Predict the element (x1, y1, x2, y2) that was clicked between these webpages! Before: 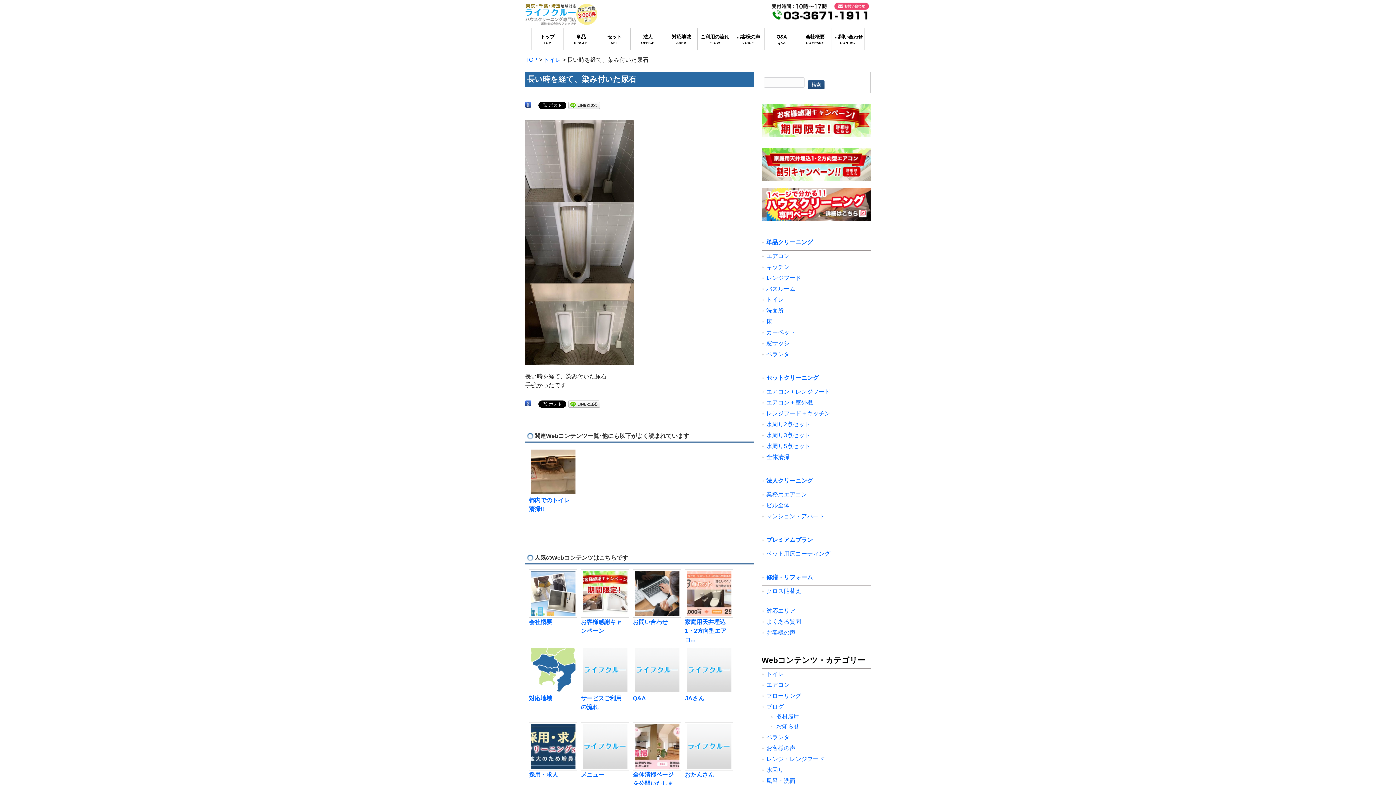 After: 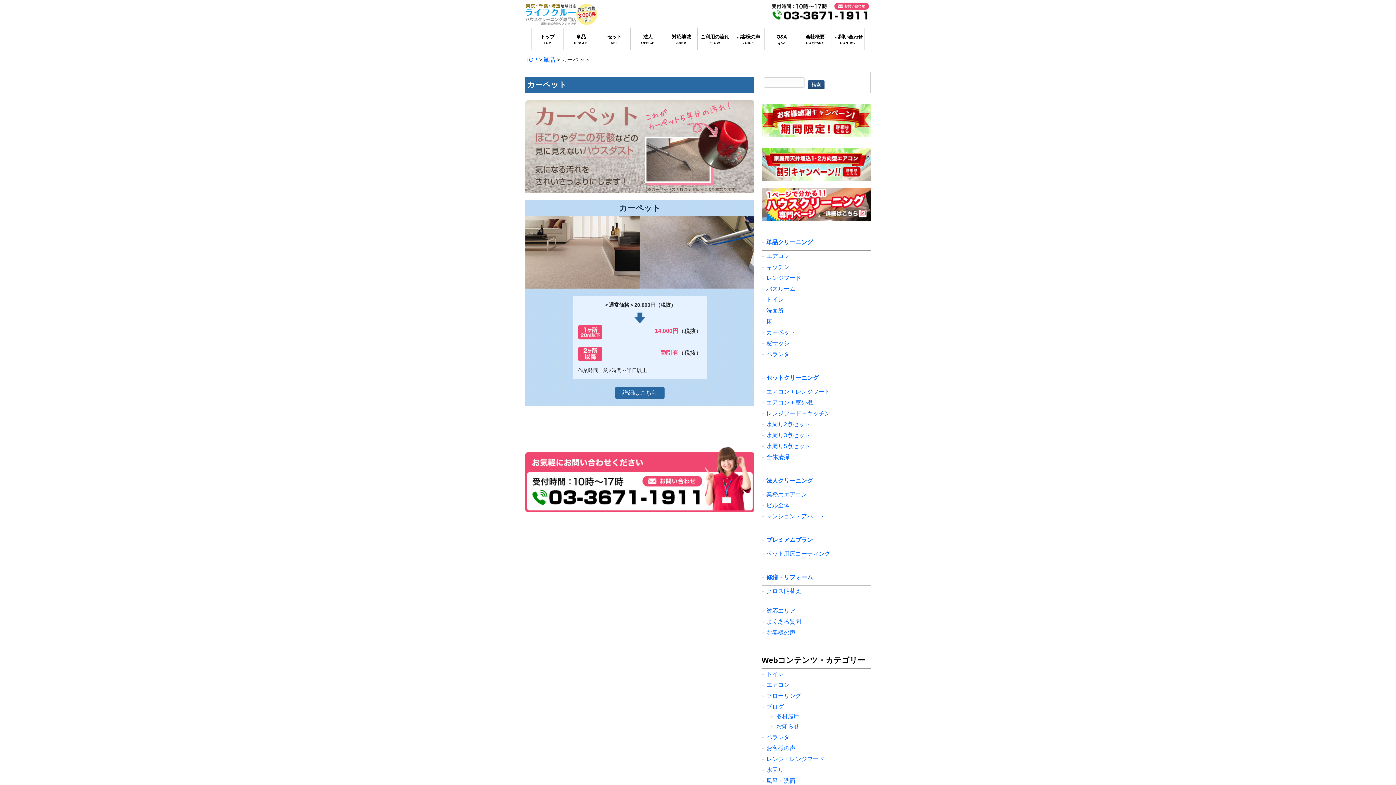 Action: label: カーペット bbox: (761, 327, 870, 338)